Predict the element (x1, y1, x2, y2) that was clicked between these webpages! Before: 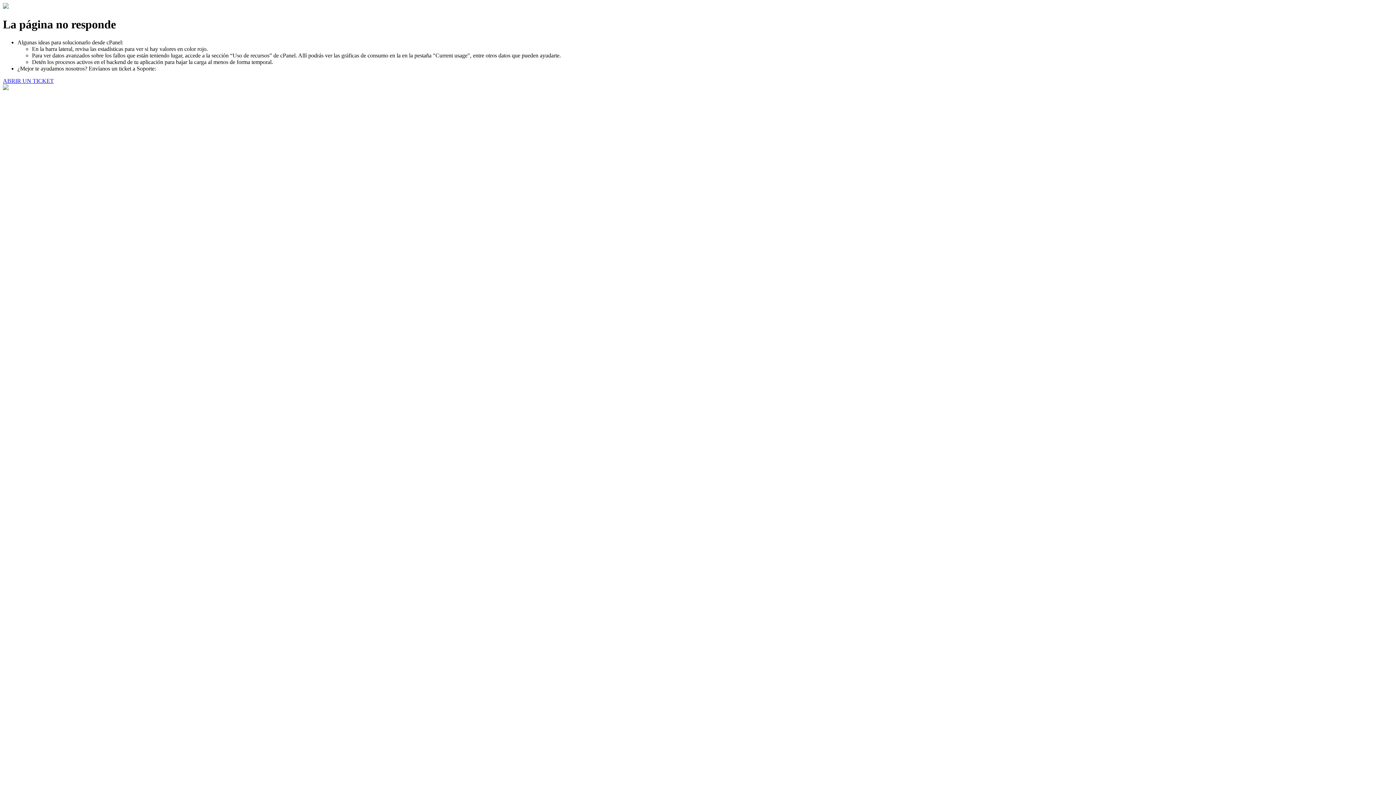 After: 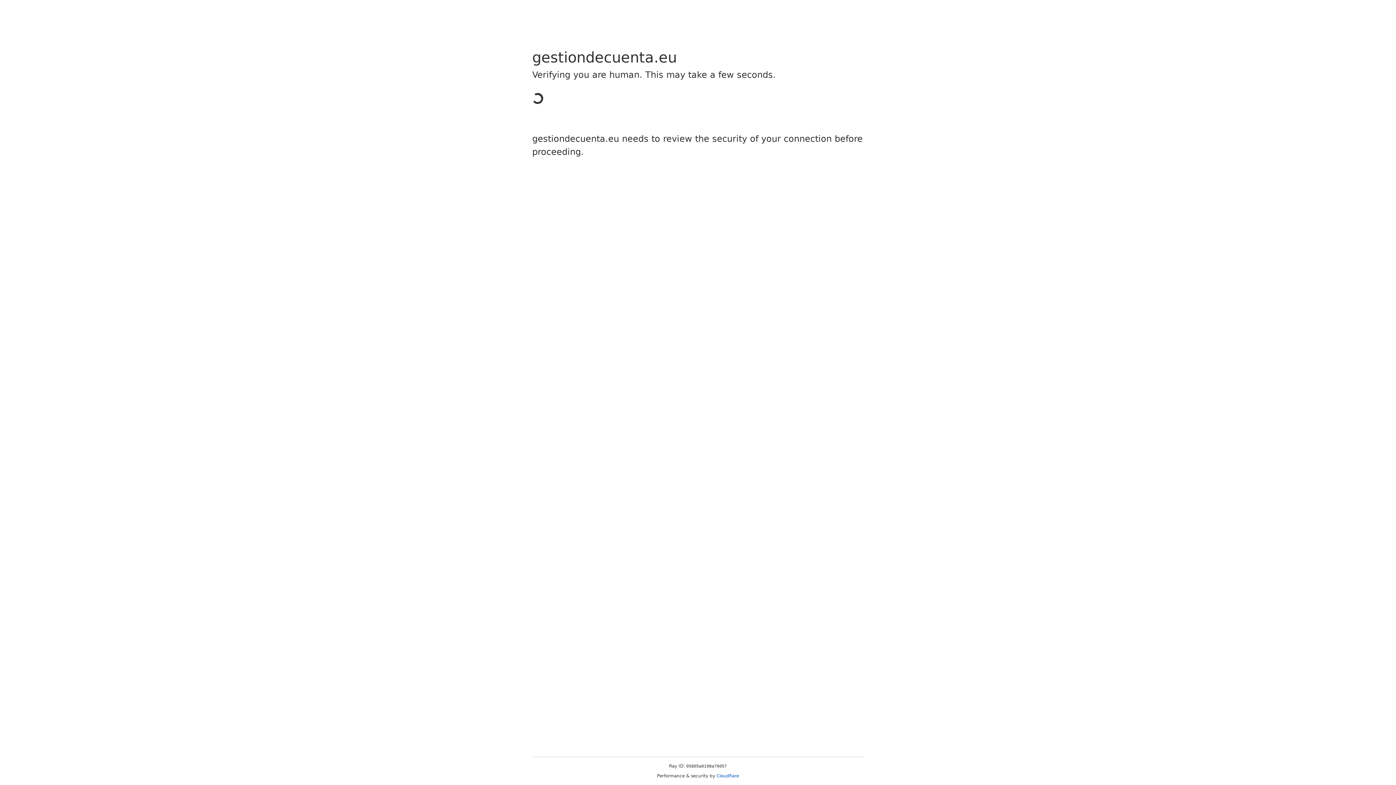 Action: label: ABRIR UN TICKET bbox: (2, 77, 53, 83)